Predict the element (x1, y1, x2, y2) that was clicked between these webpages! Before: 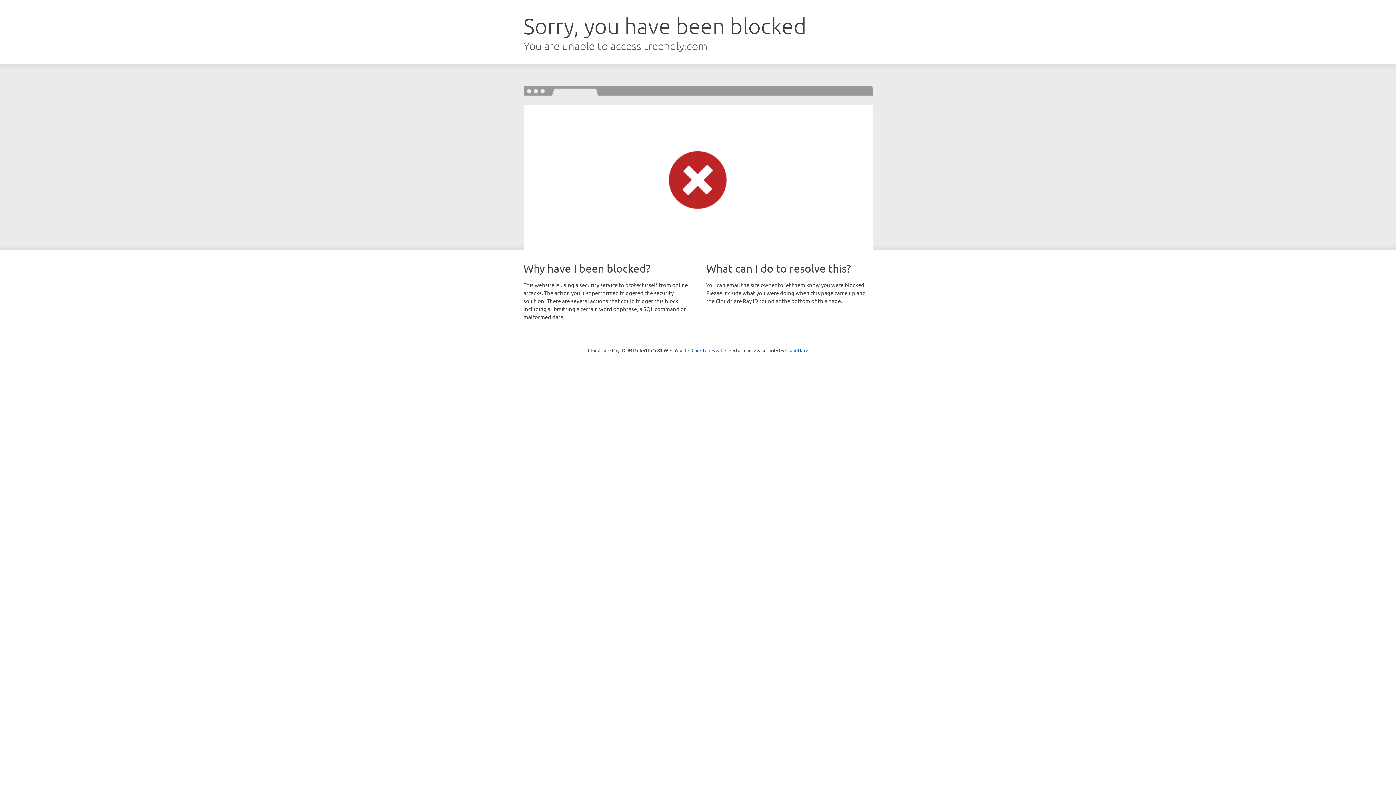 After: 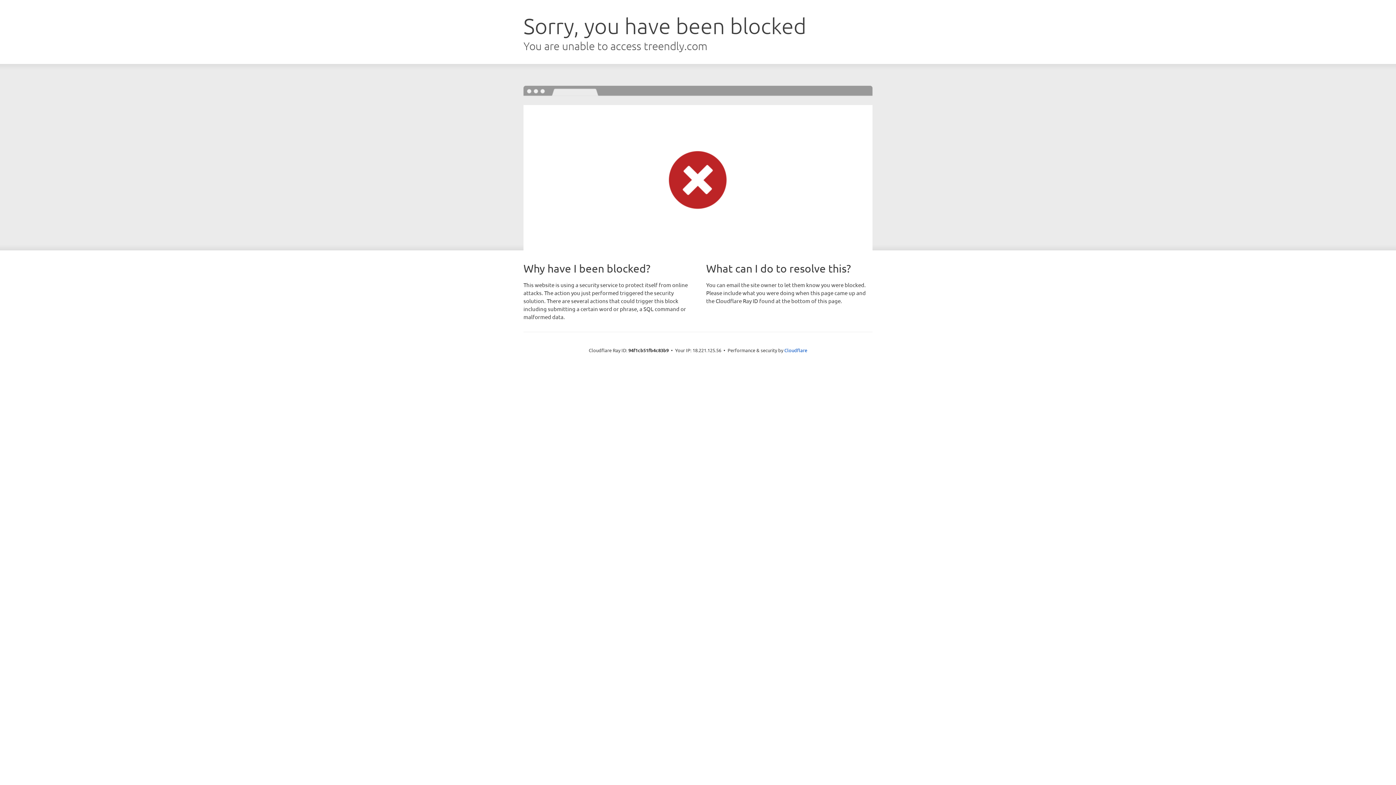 Action: bbox: (691, 346, 722, 353) label: Click to reveal